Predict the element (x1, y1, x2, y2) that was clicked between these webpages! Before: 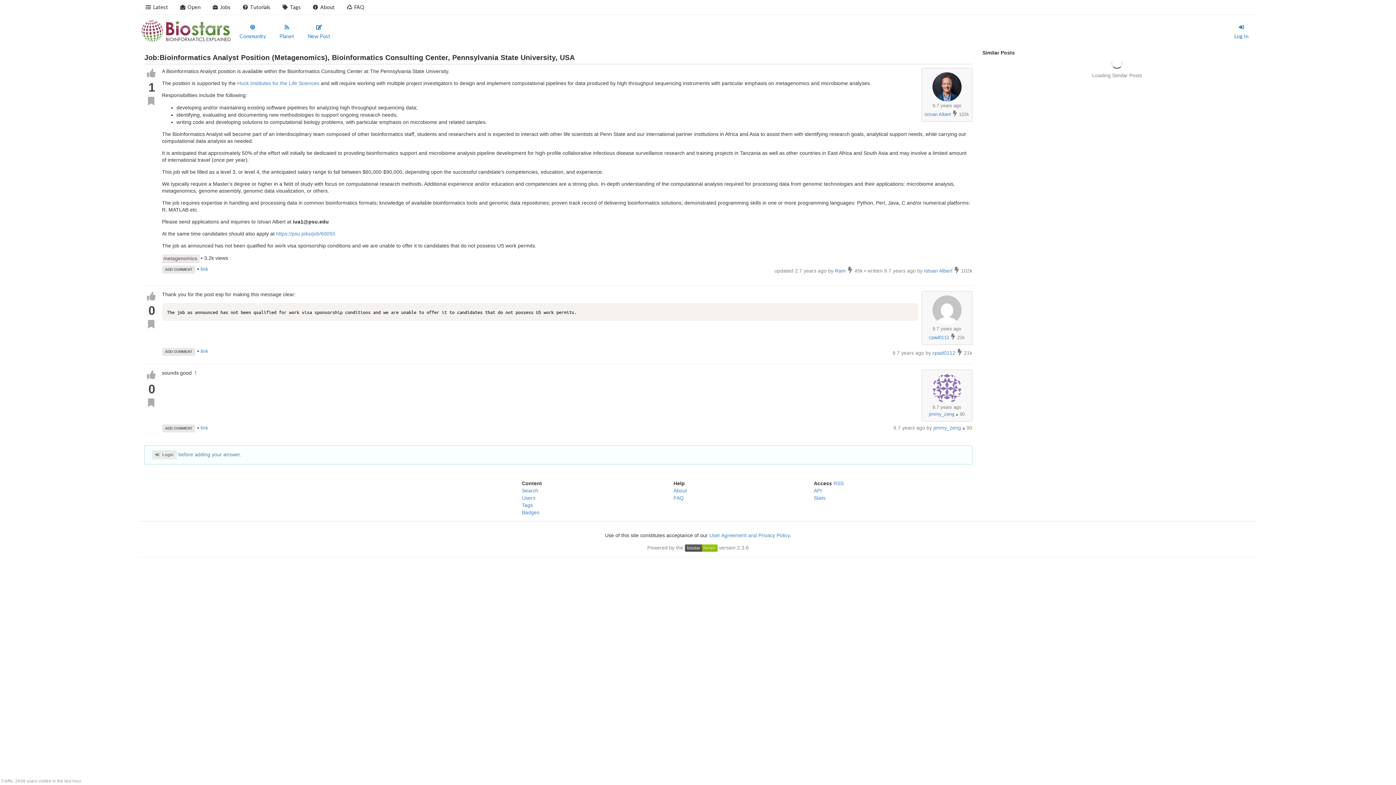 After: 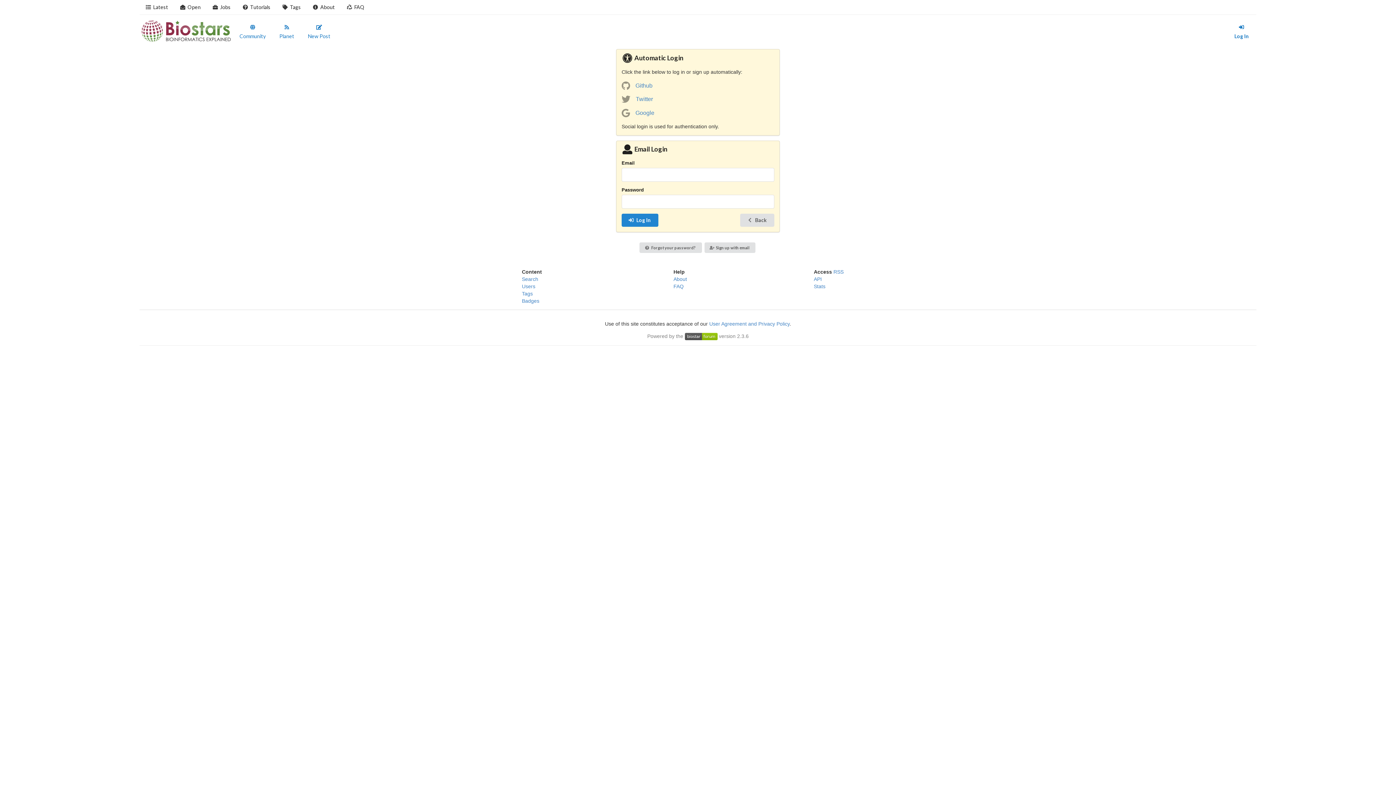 Action: label: Login bbox: (152, 450, 176, 459)